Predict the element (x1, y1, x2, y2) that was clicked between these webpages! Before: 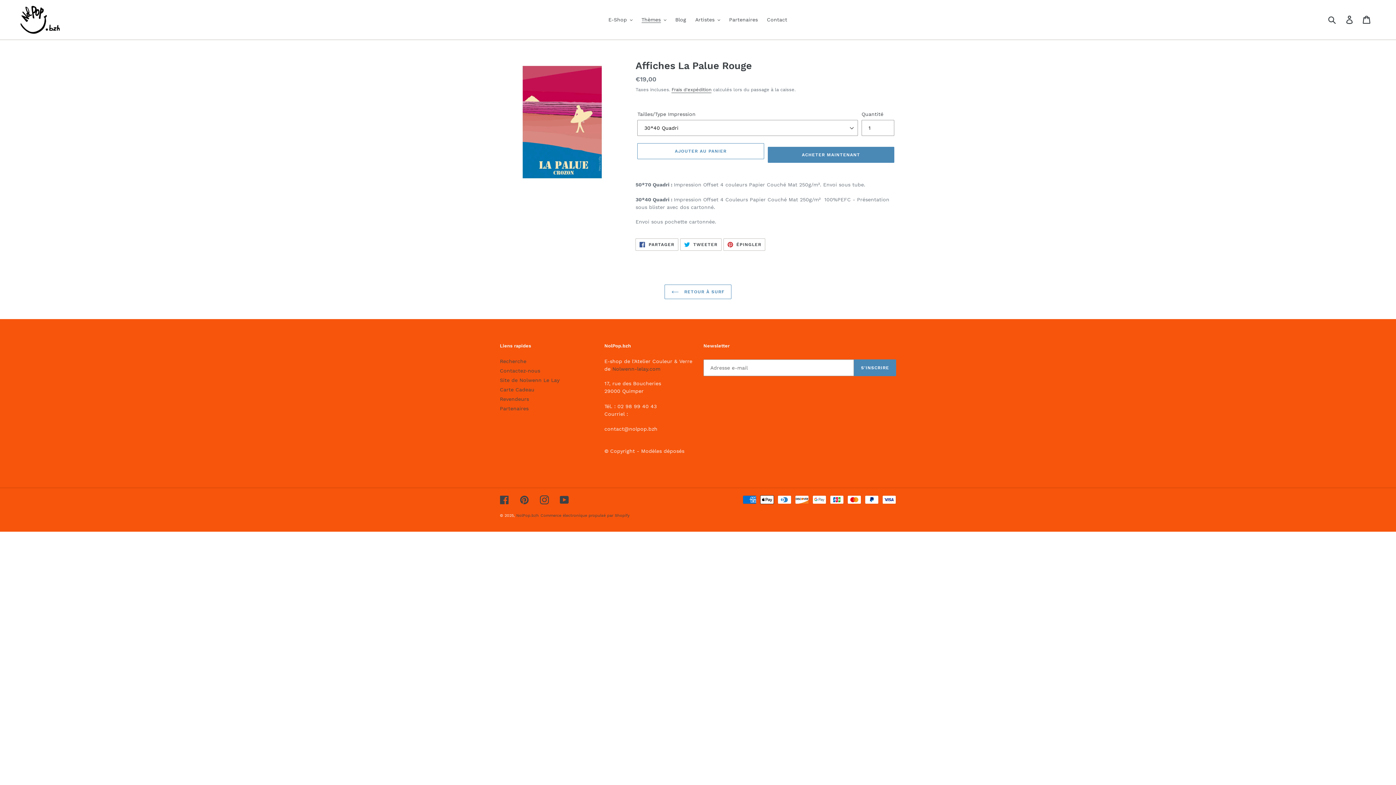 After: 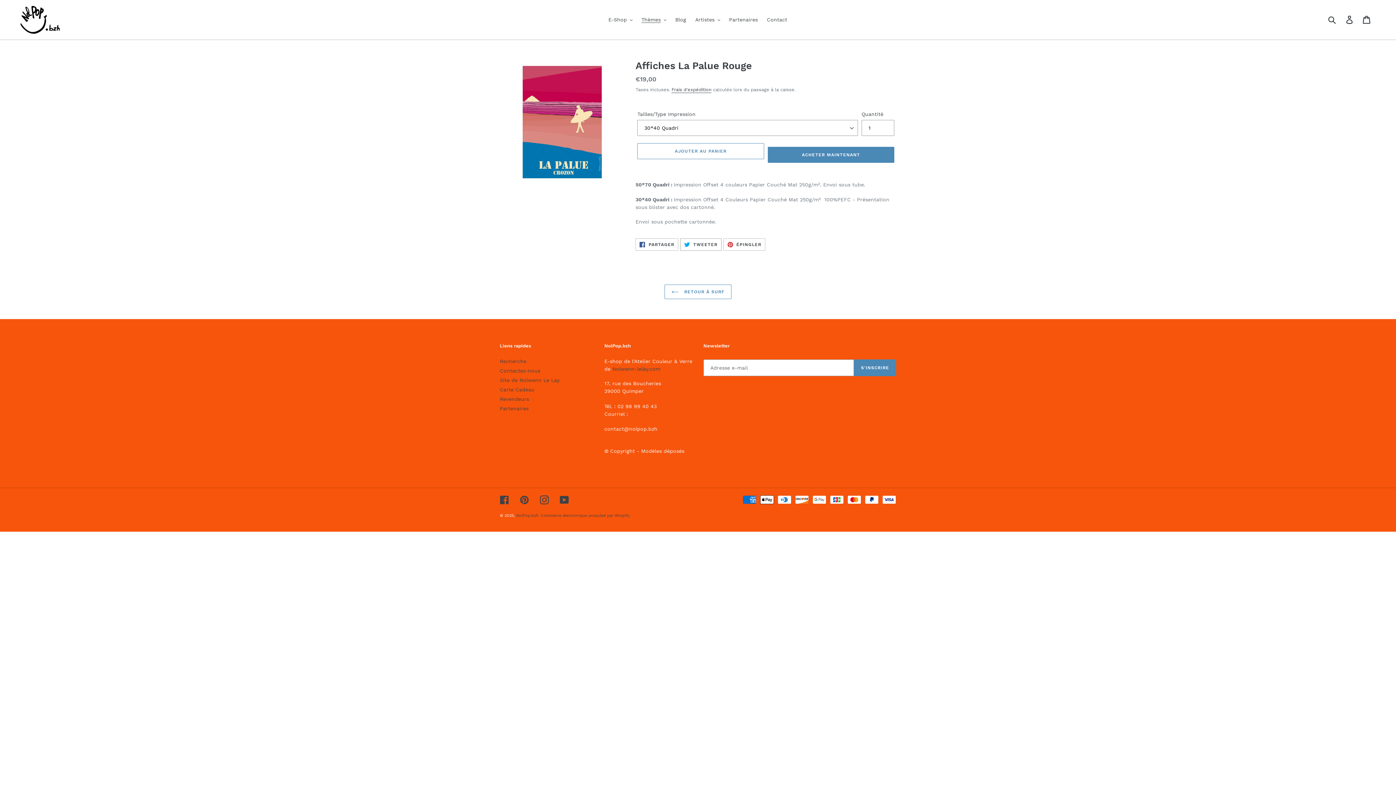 Action: bbox: (680, 238, 721, 251) label:  TWEETER
TWEETER SUR TWITTER